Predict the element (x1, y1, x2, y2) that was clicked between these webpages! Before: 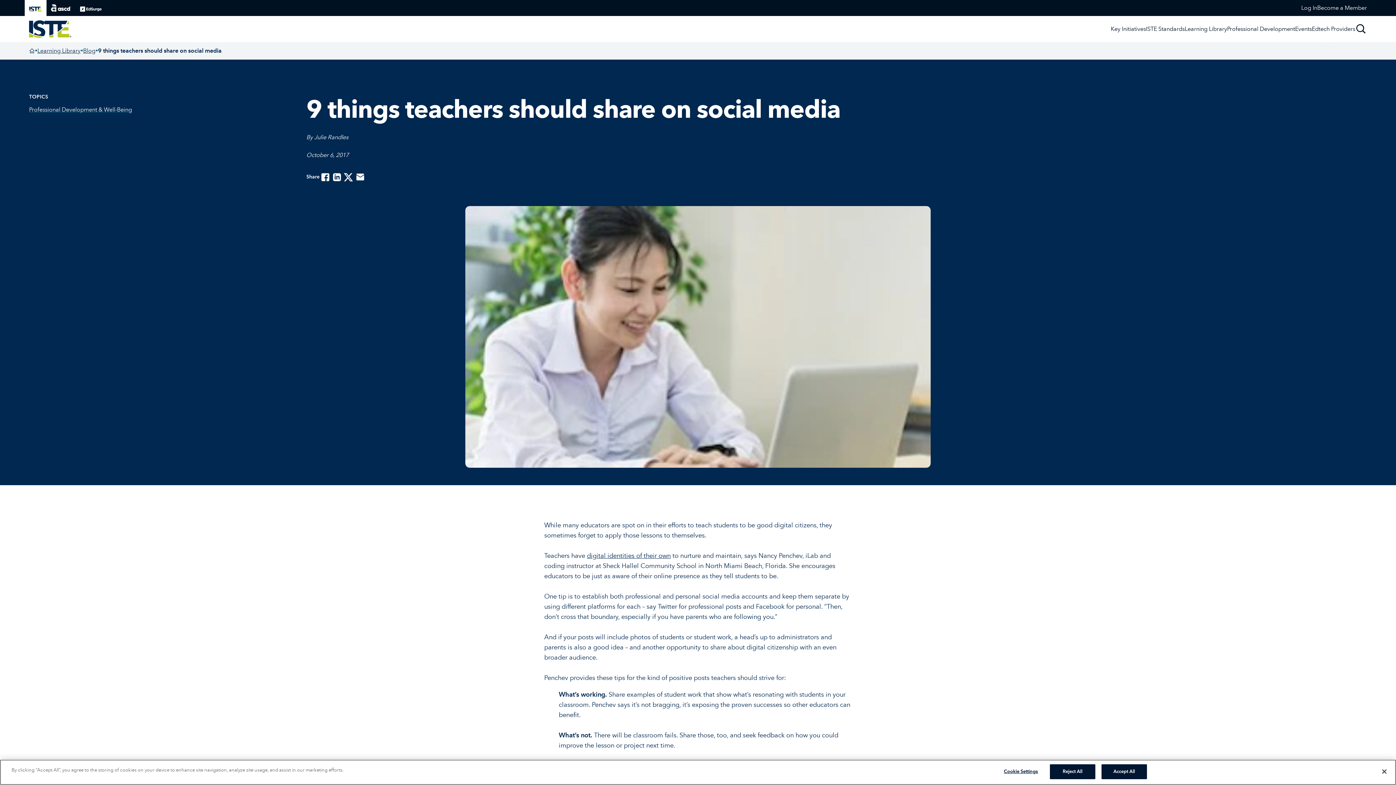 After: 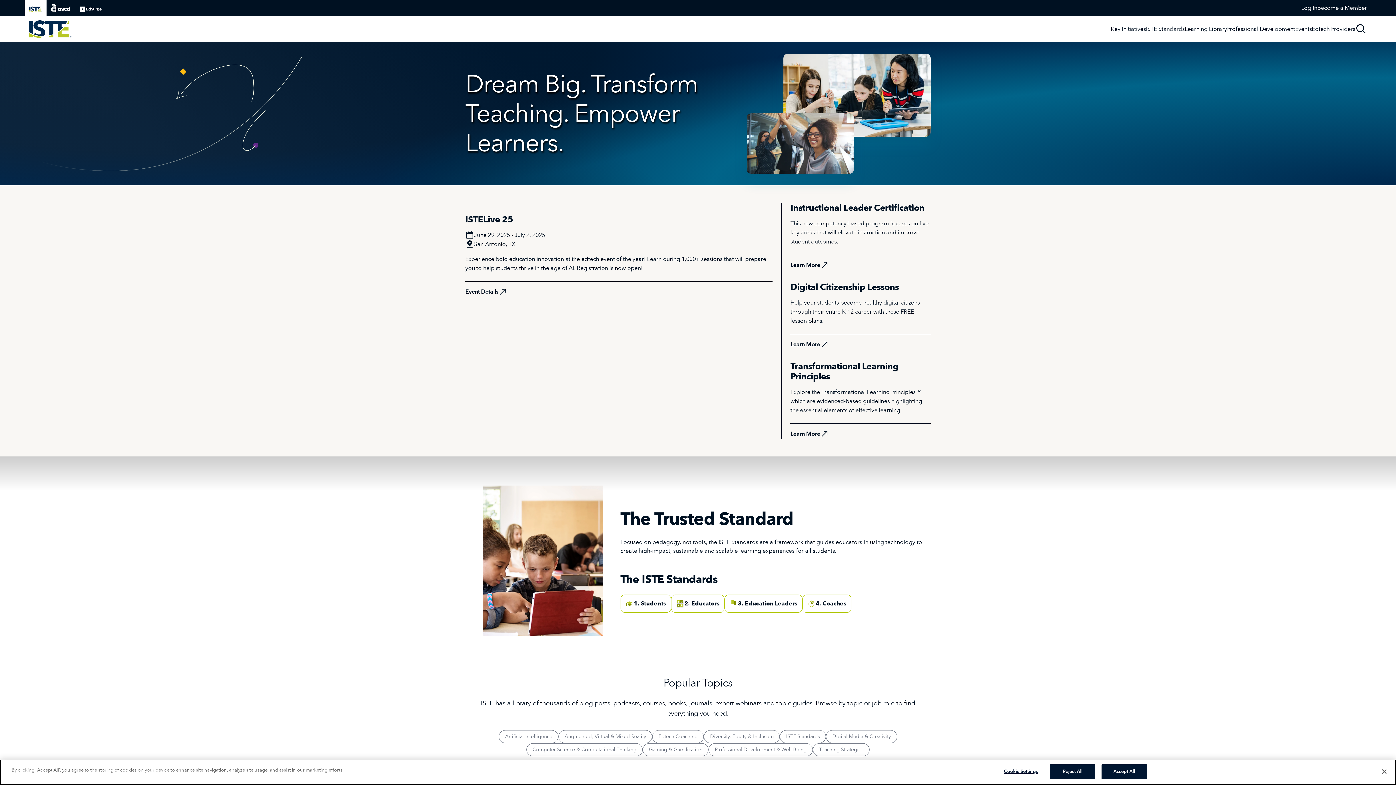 Action: bbox: (29, 48, 34, 53) label: Homepage